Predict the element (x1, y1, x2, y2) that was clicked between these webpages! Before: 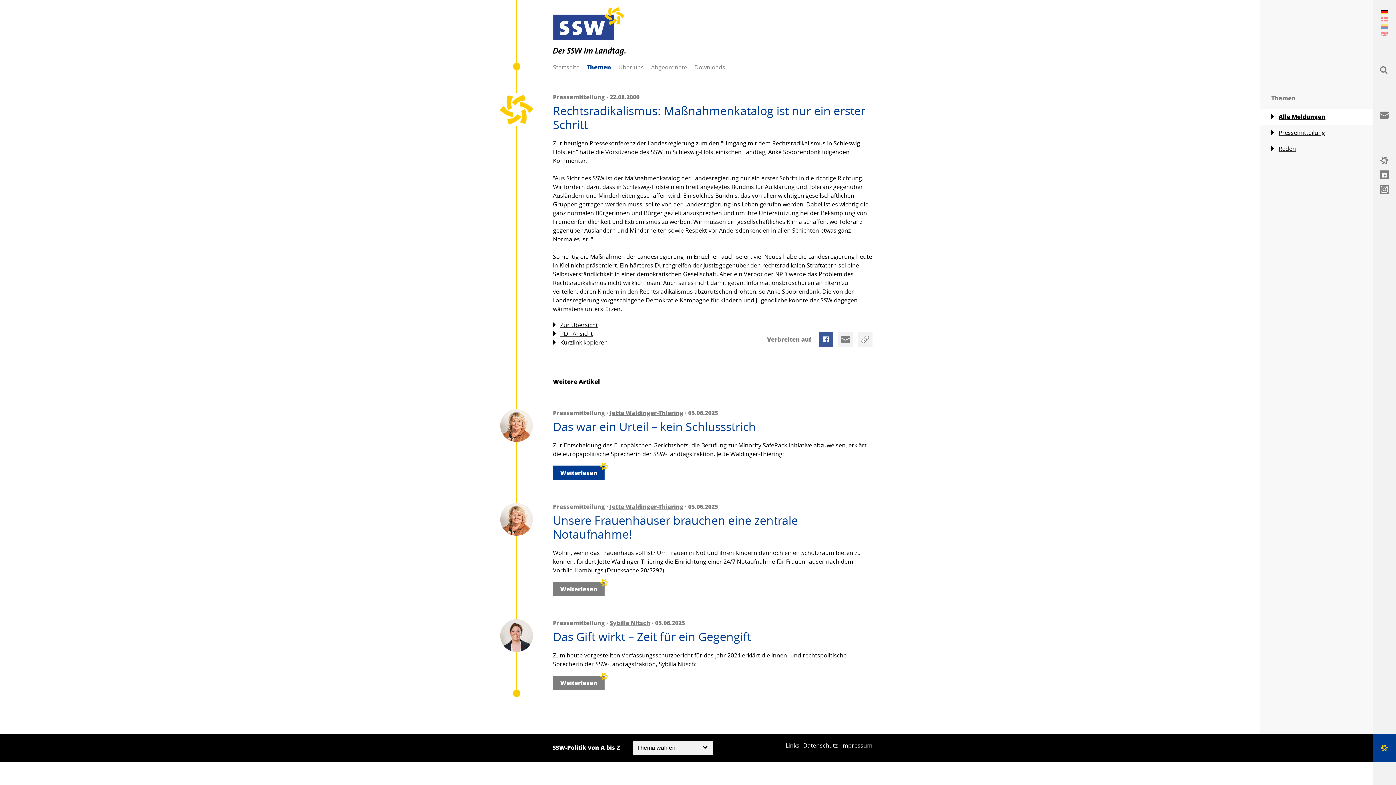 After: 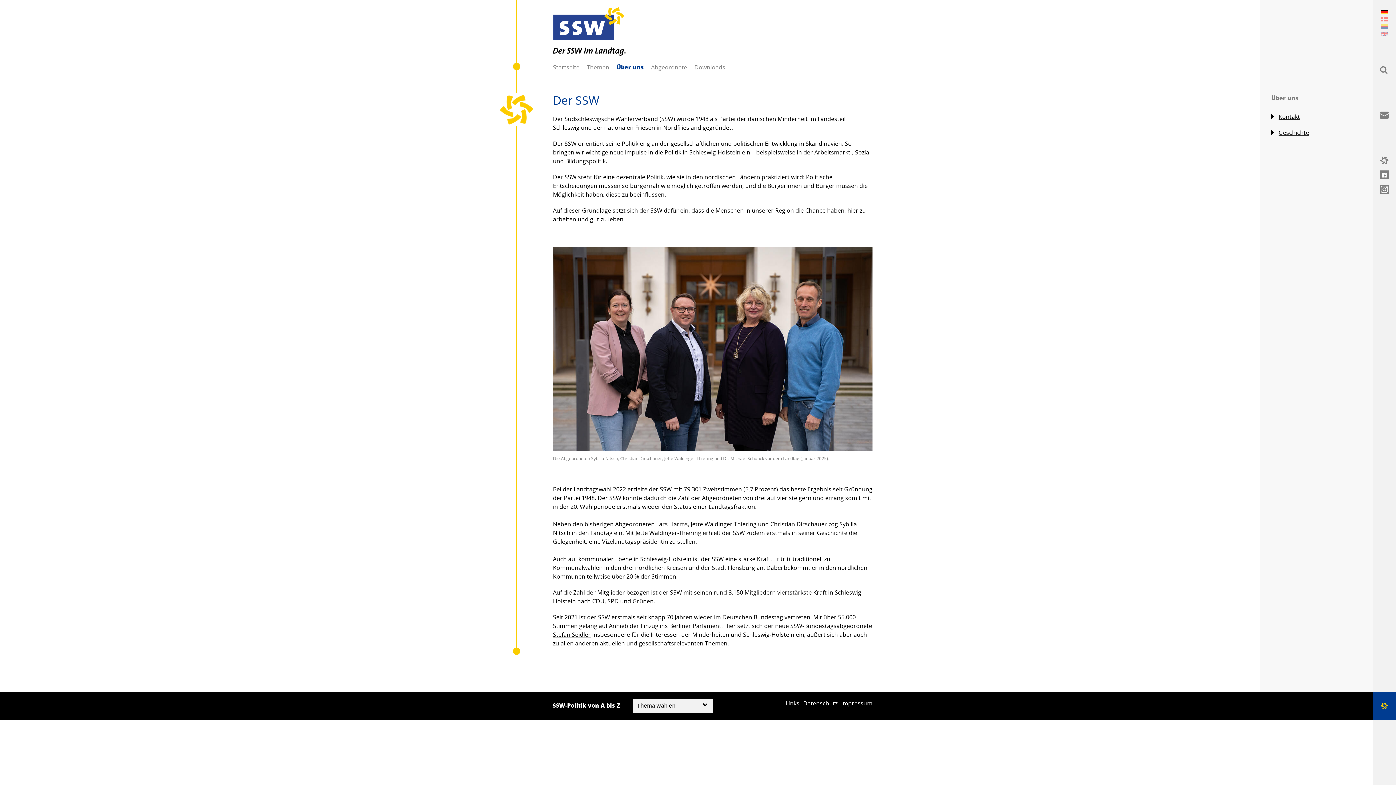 Action: label: Über uns bbox: (611, 55, 651, 78)